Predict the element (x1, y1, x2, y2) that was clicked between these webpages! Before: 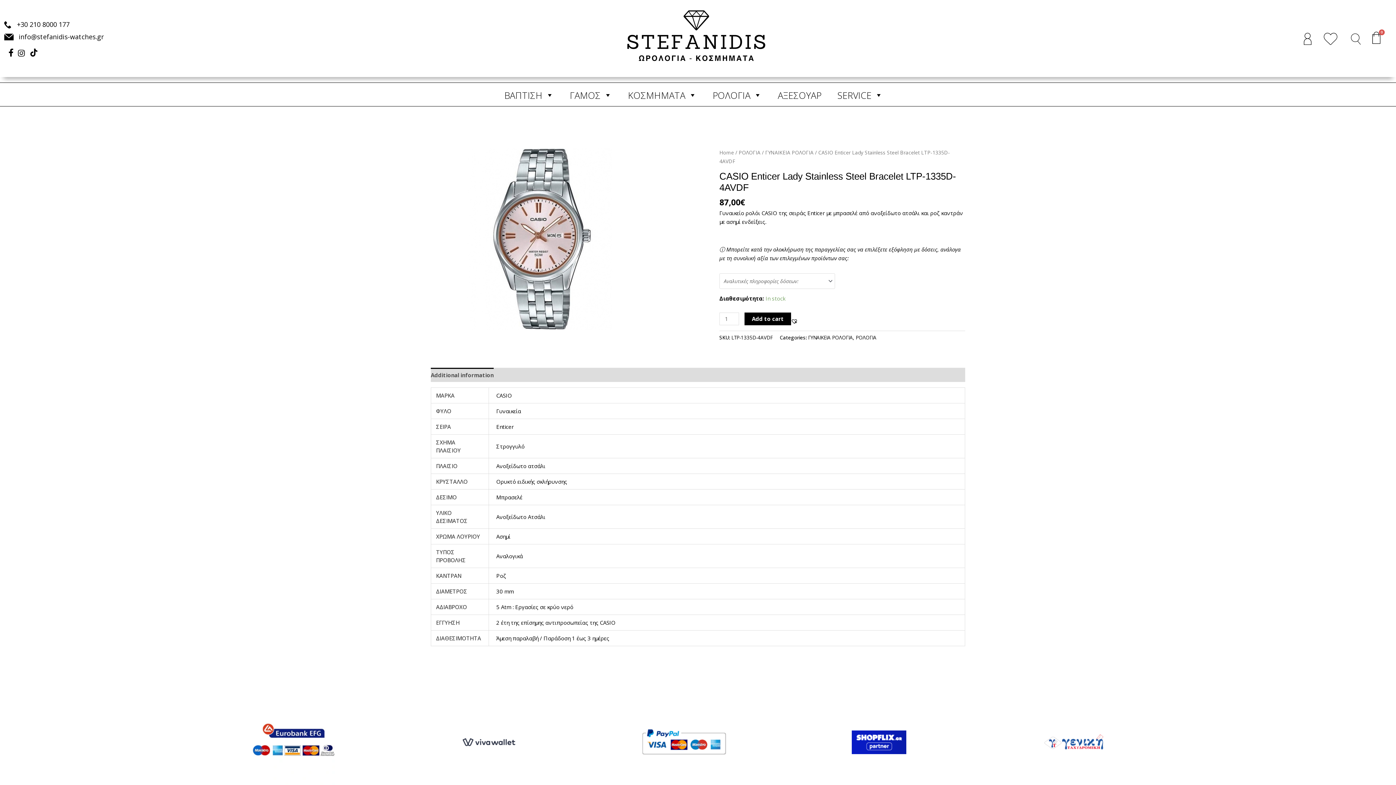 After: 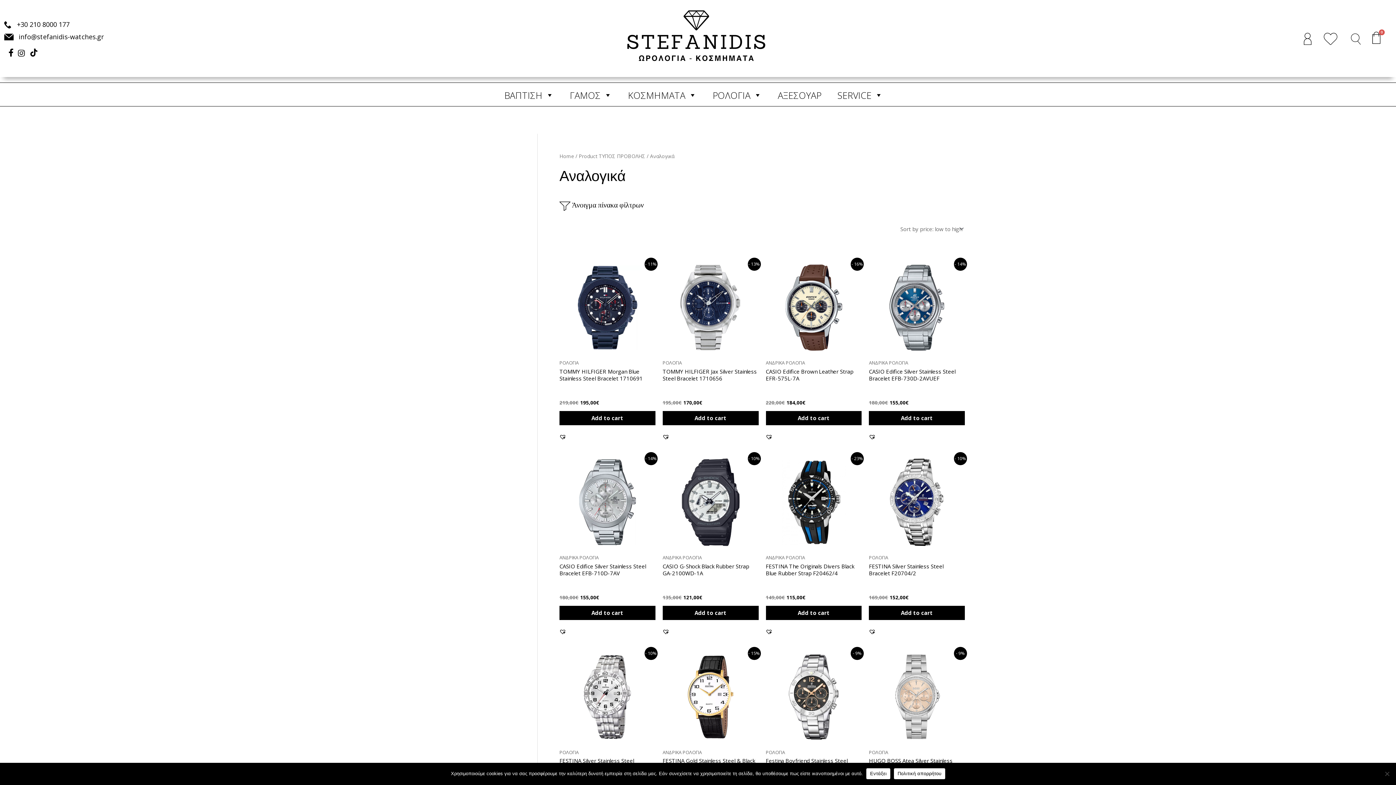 Action: label: Αναλογικά bbox: (496, 552, 522, 560)